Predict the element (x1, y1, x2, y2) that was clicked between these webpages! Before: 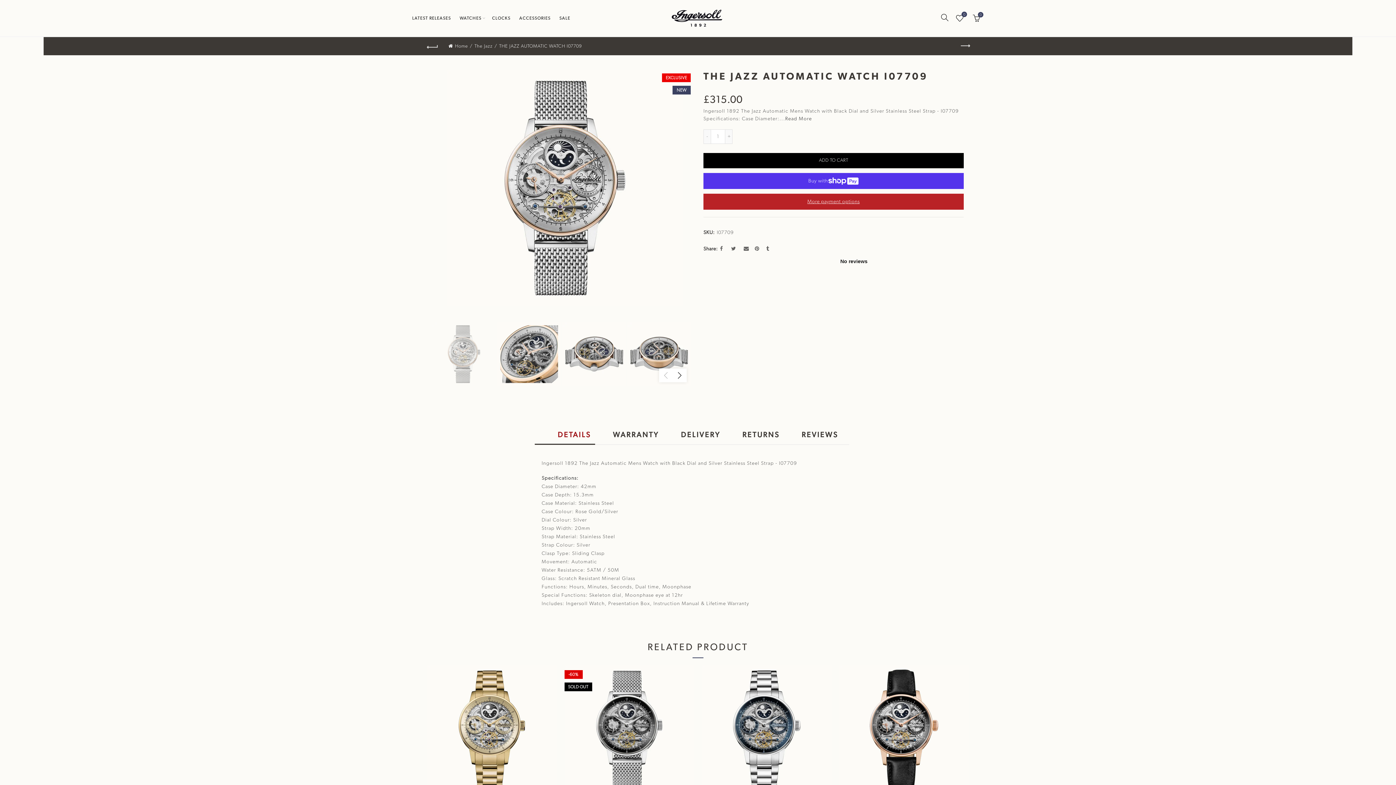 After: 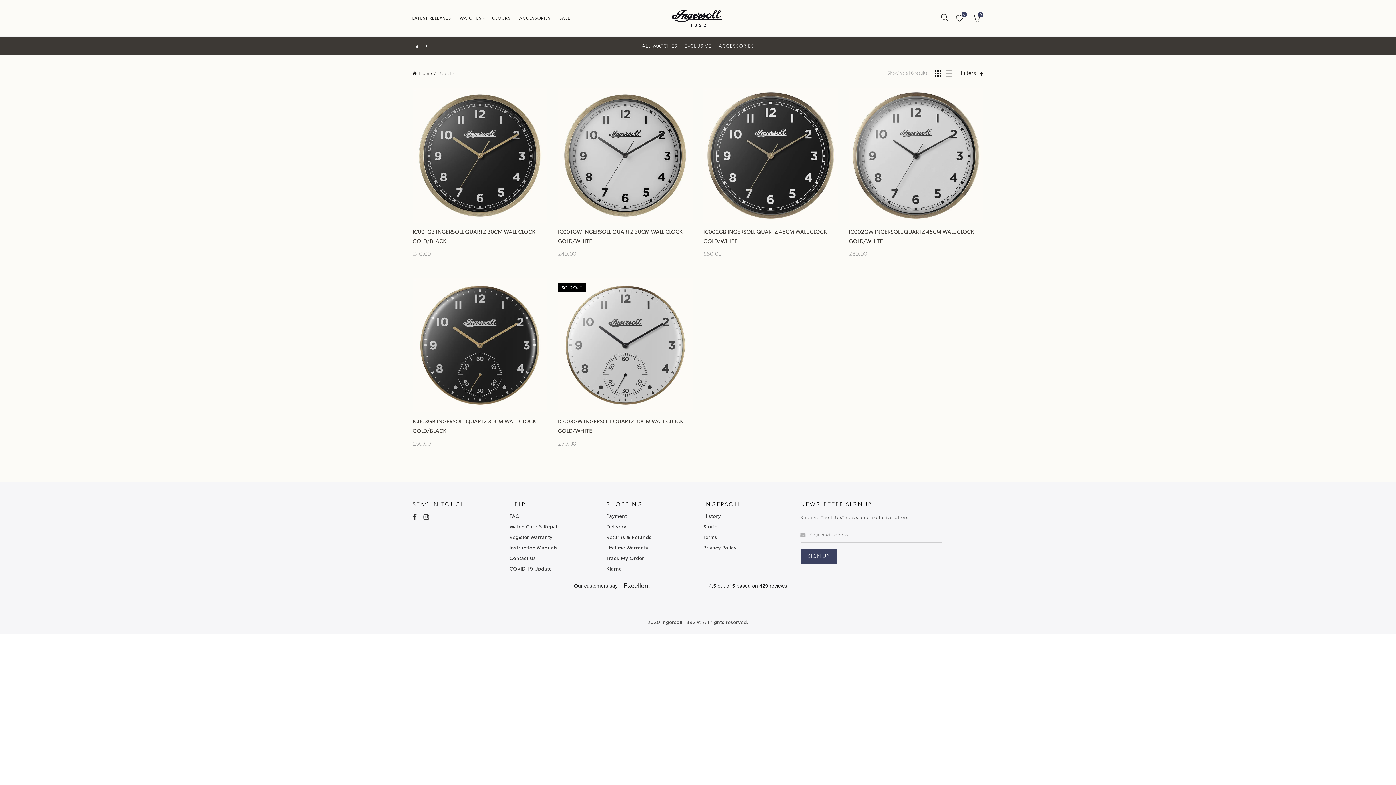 Action: bbox: (487, 0, 515, 36) label: CLOCKS